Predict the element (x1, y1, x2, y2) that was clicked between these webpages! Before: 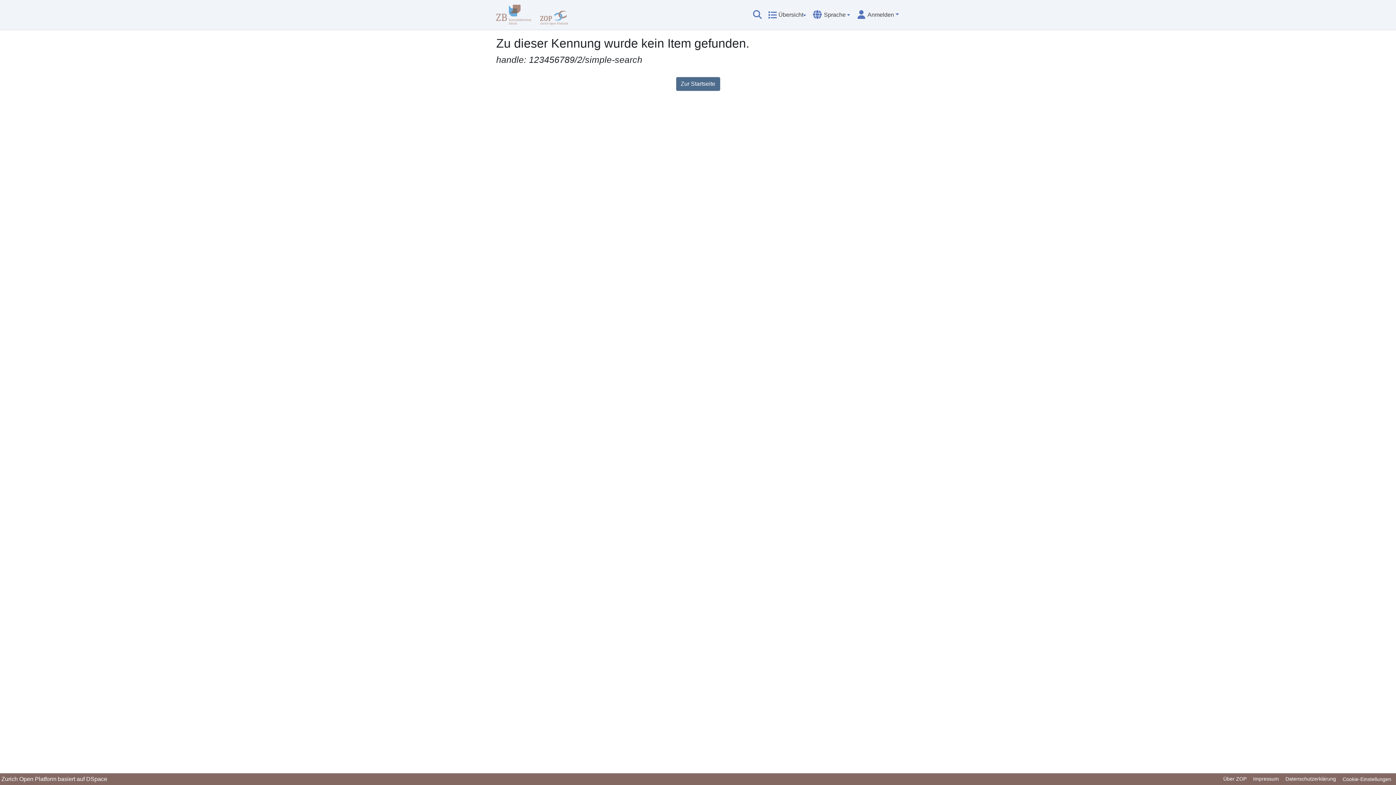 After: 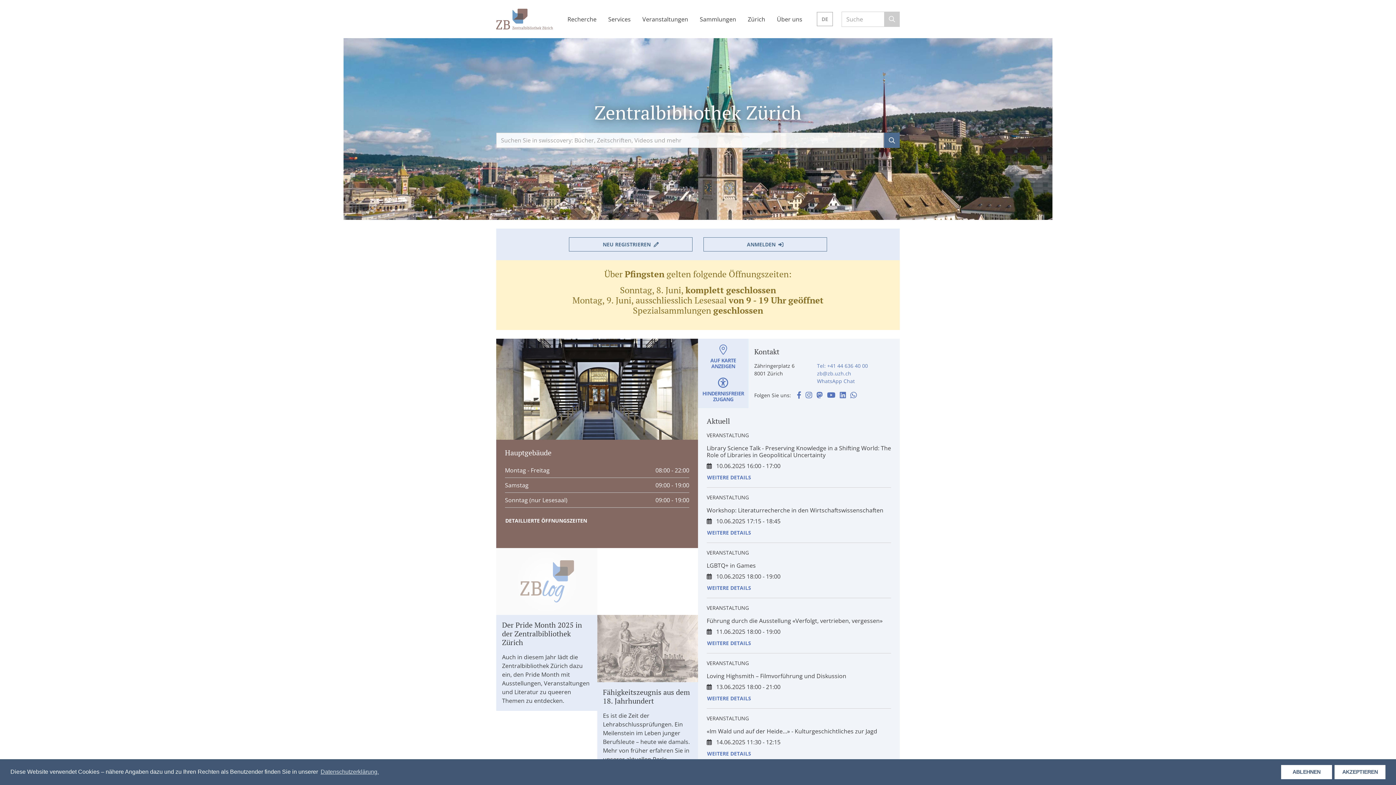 Action: bbox: (496, 2, 534, 26)